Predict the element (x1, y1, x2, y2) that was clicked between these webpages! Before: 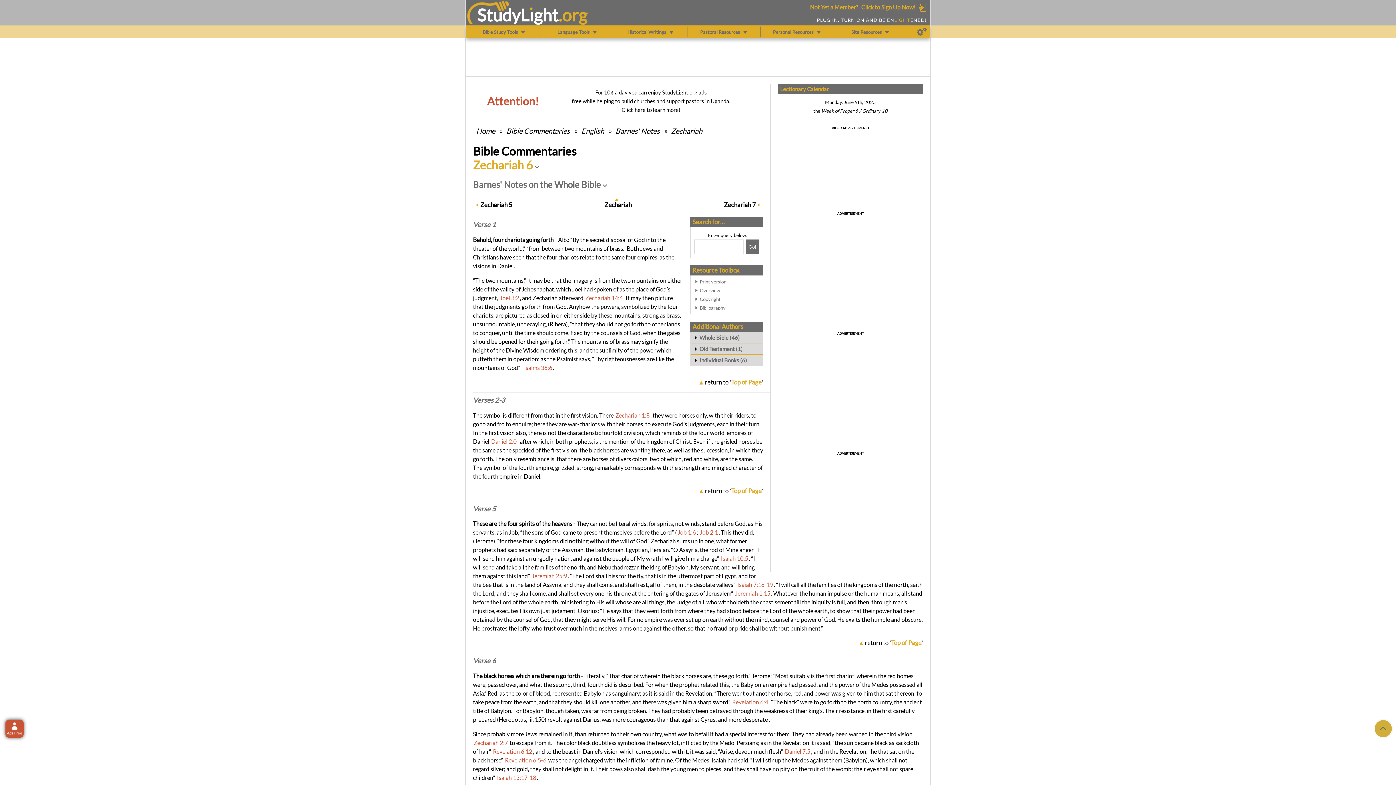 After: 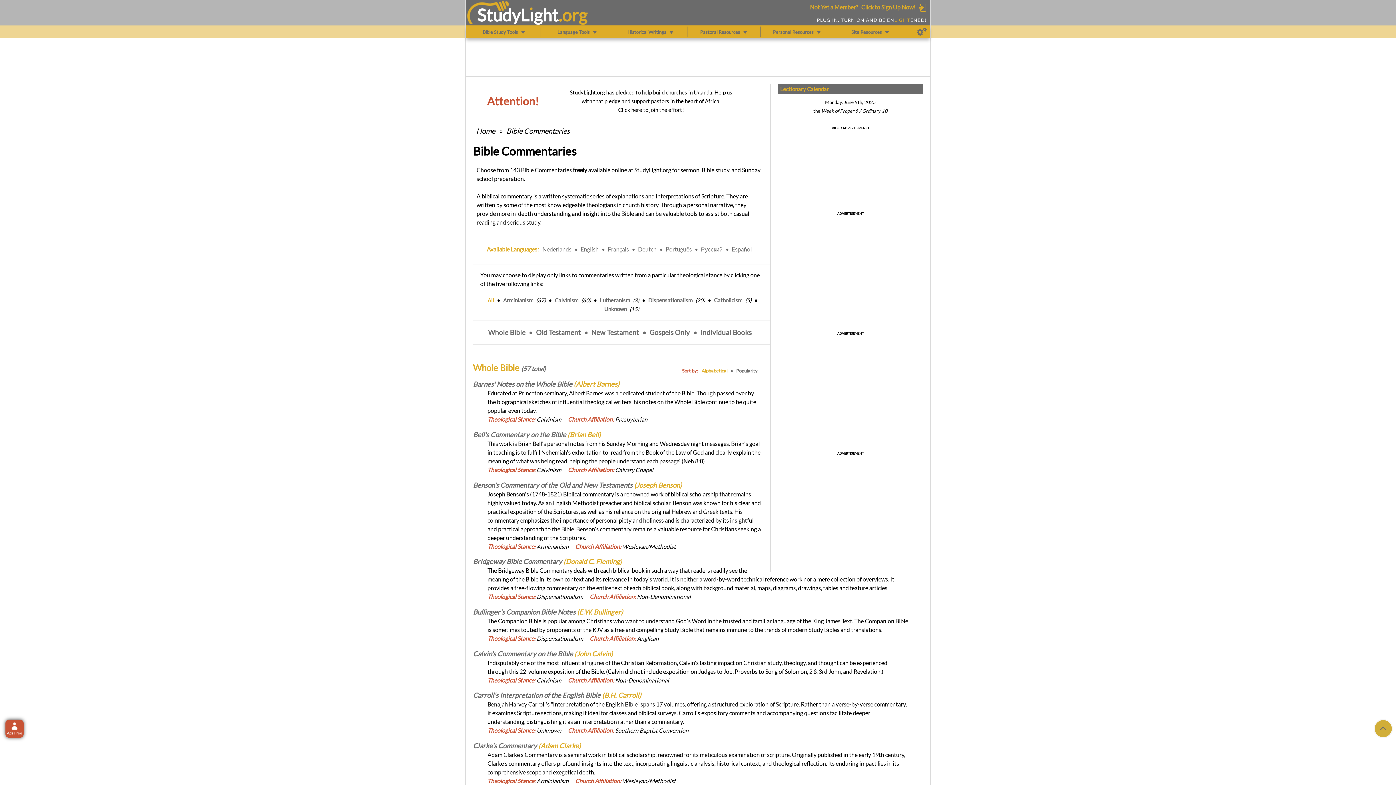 Action: label: Bible Commentaries bbox: (505, 126, 570, 135)